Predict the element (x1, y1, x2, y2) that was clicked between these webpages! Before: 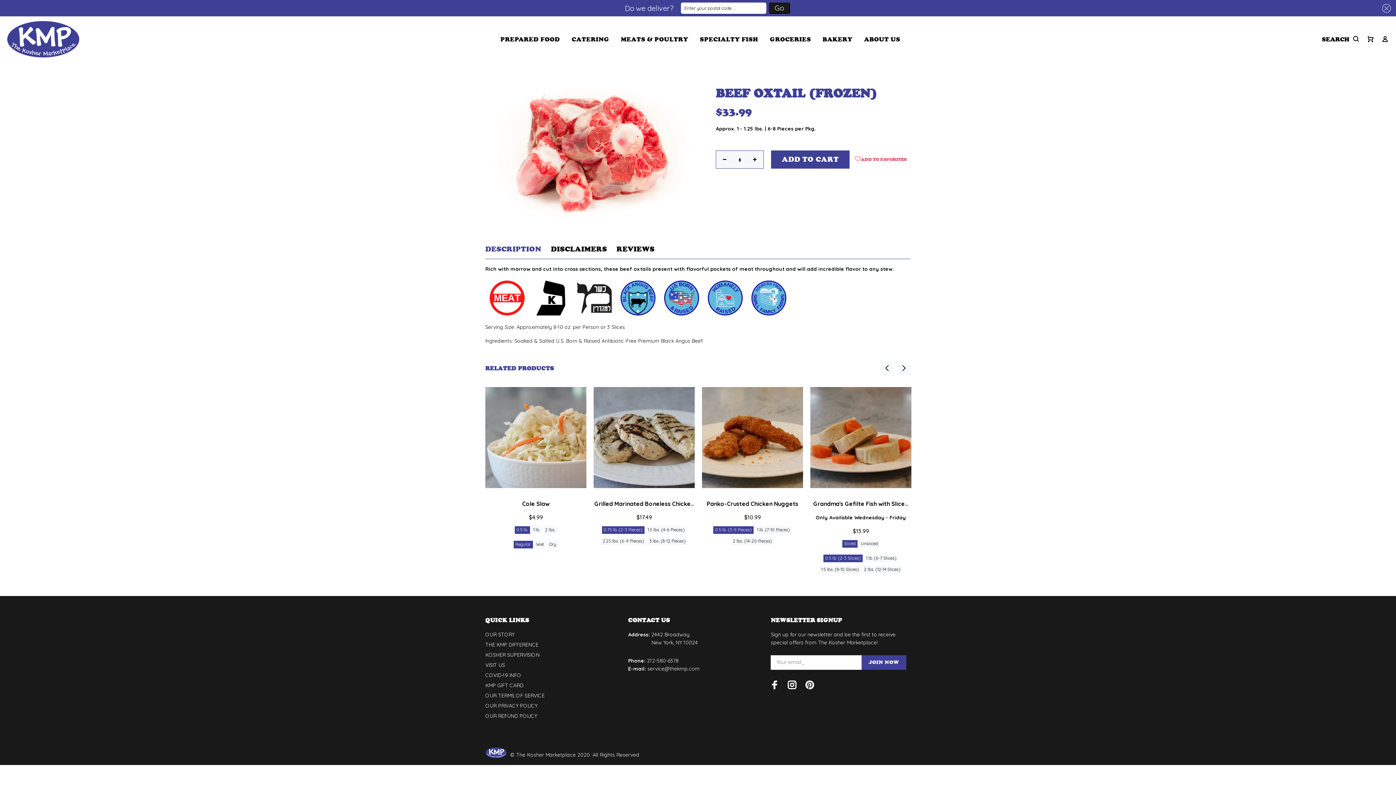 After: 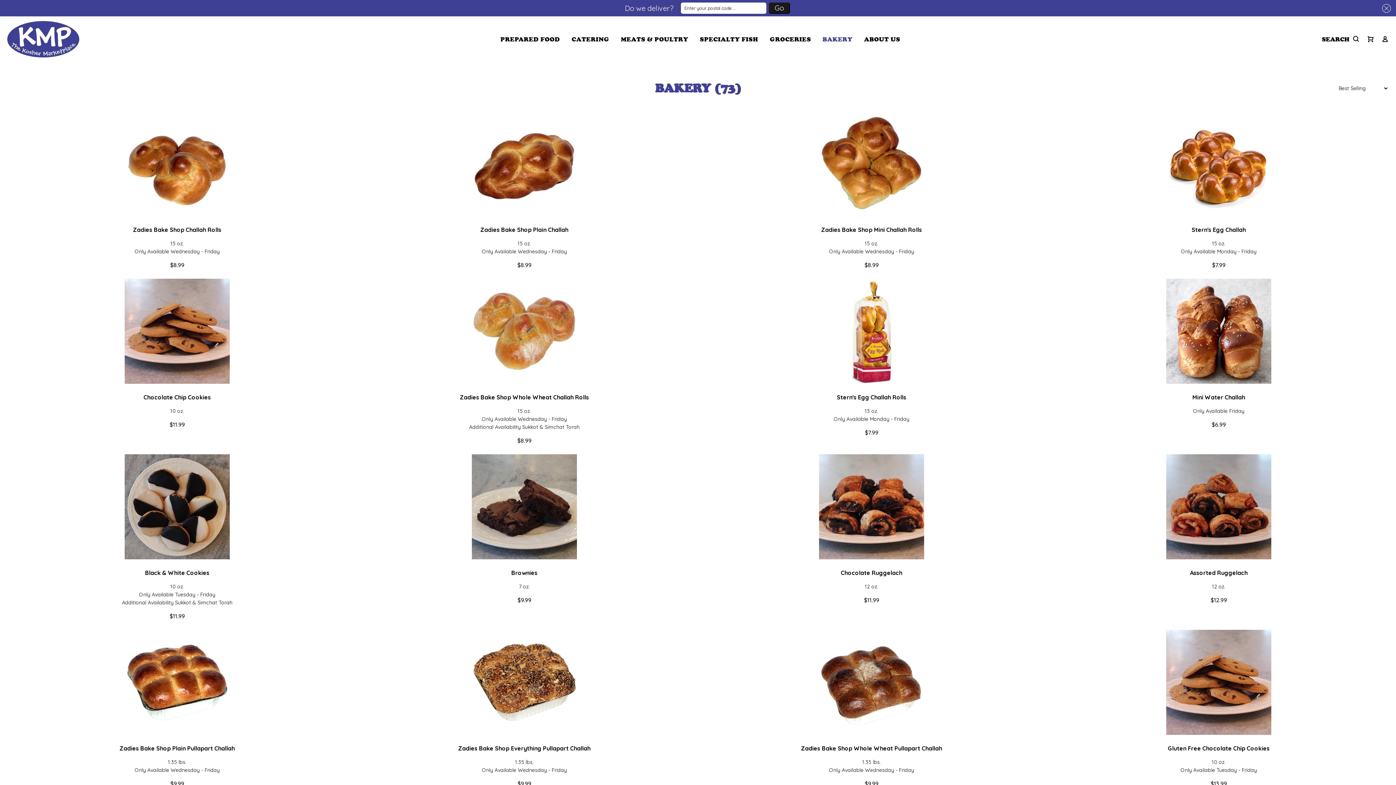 Action: bbox: (817, 33, 858, 45) label: BAKERY